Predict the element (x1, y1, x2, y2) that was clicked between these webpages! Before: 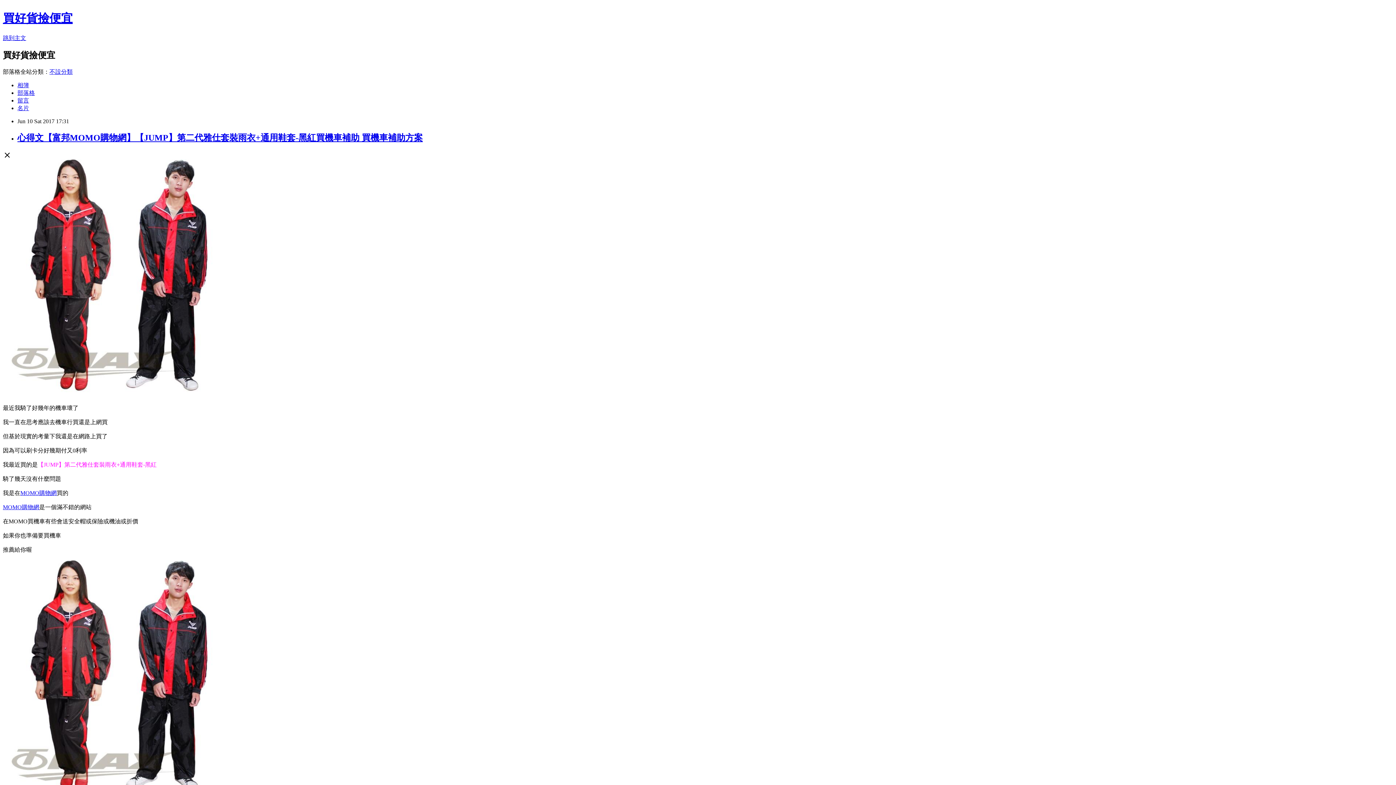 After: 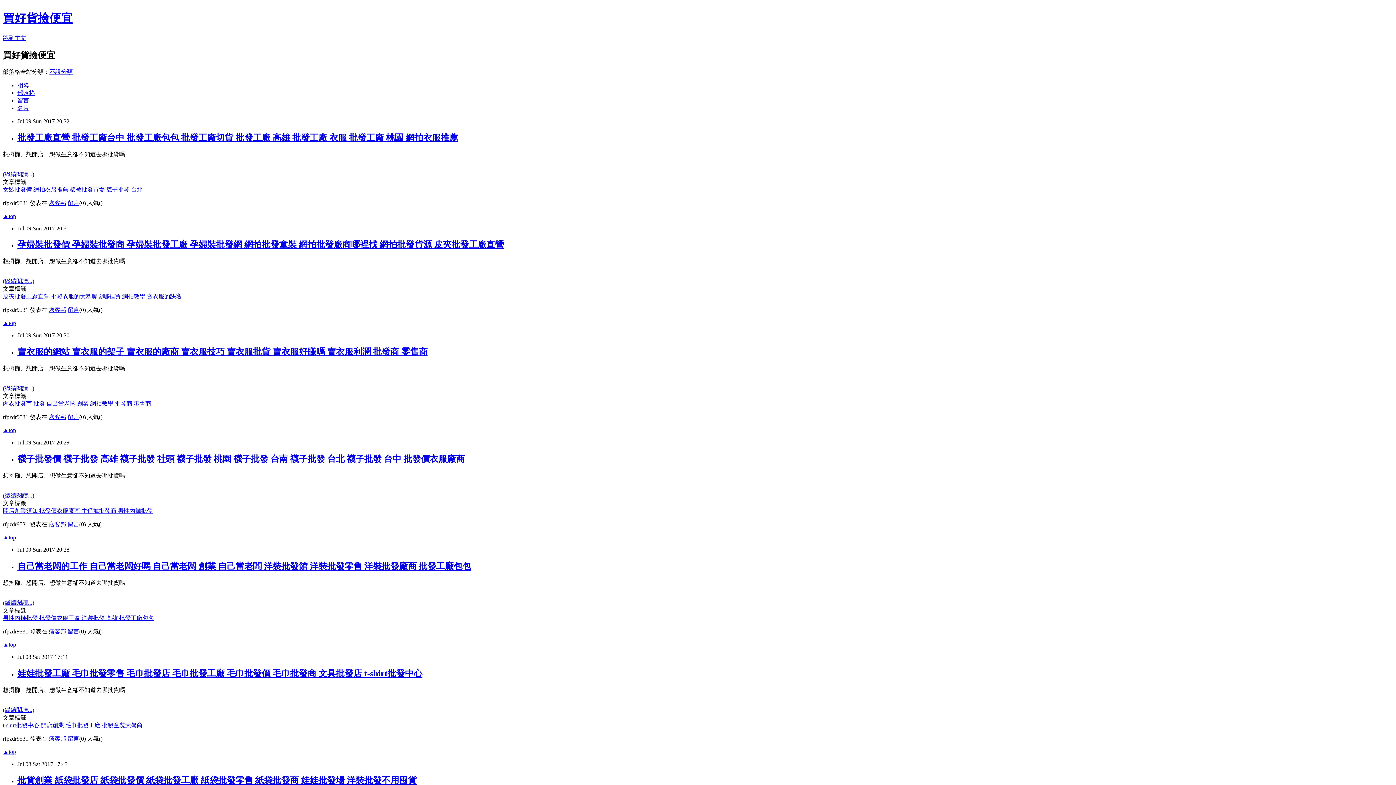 Action: bbox: (2, 11, 72, 24) label: 買好貨撿便宜